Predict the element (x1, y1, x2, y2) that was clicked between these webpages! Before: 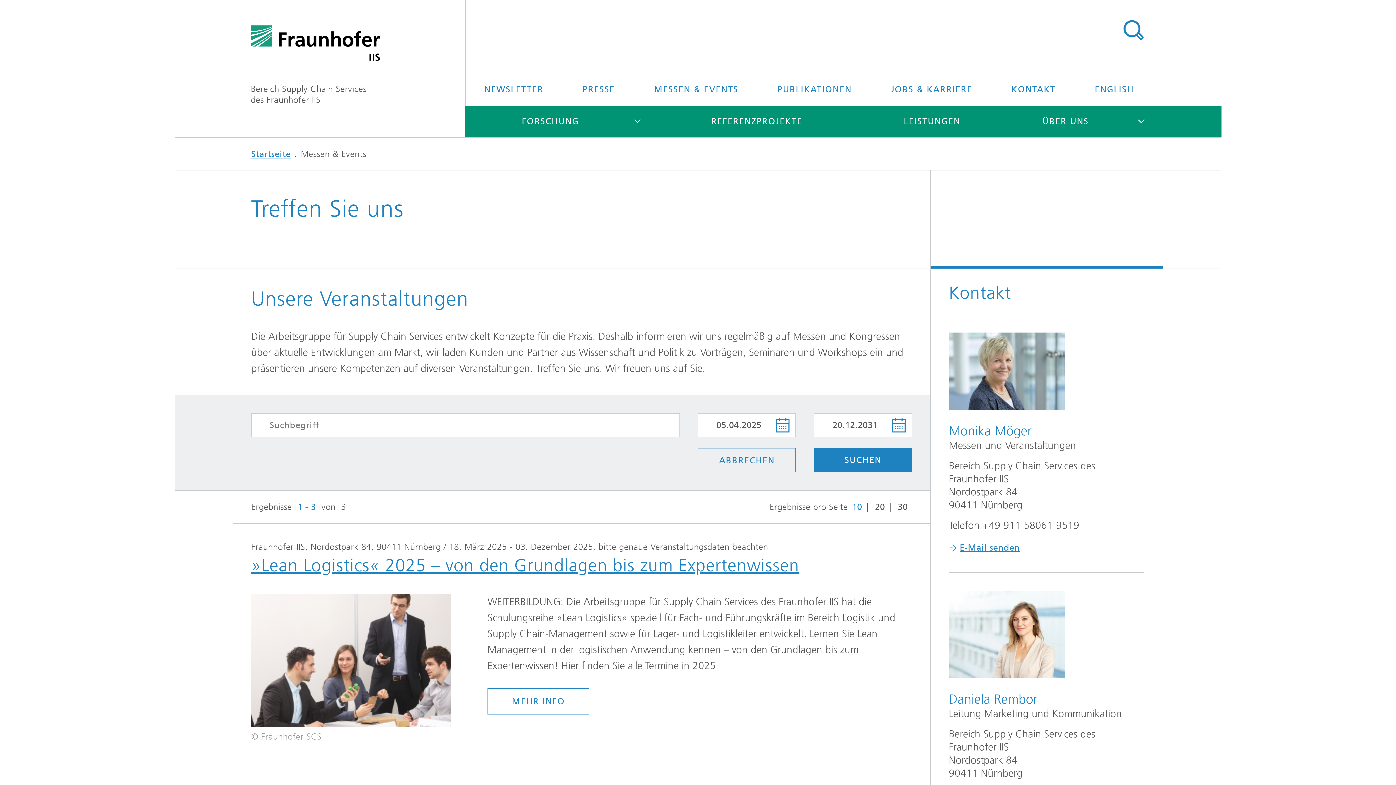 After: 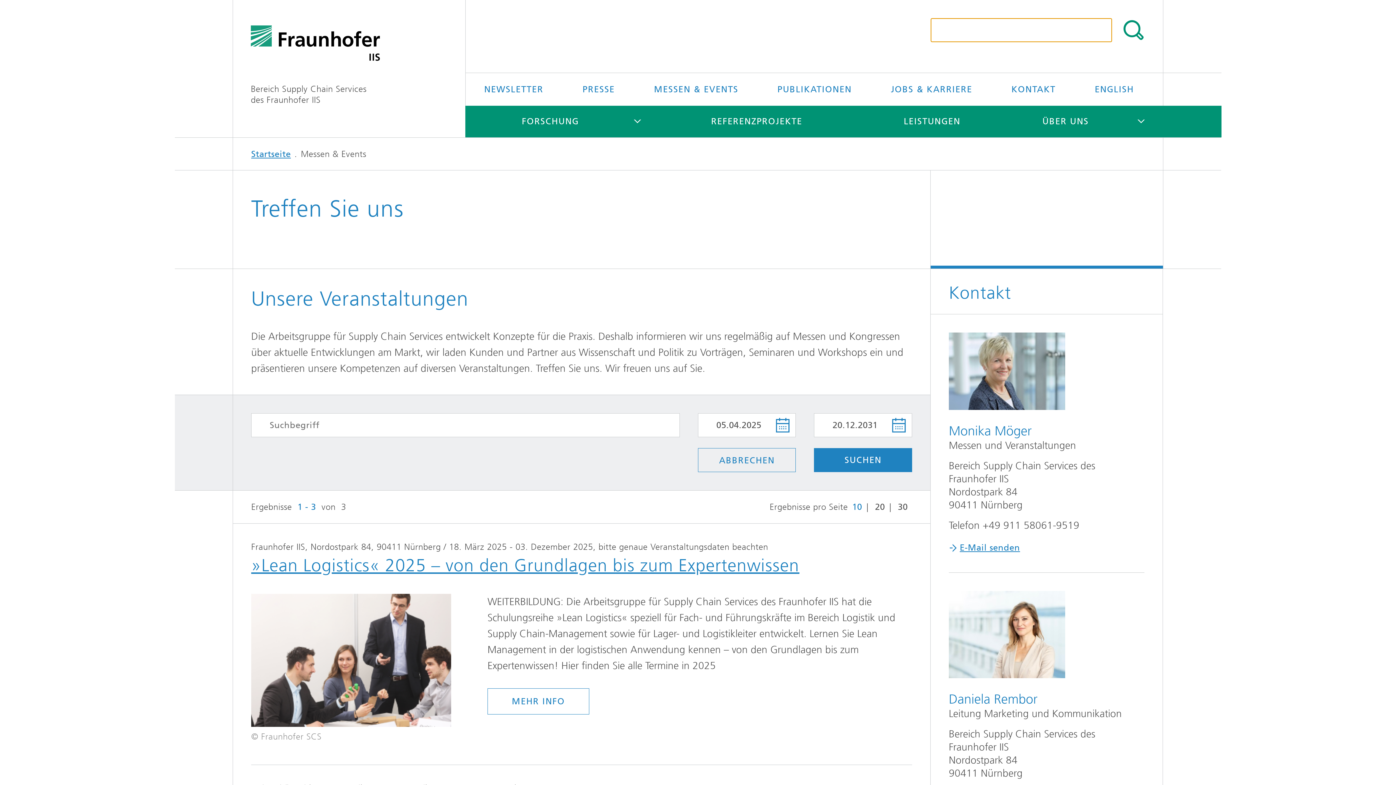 Action: bbox: (1121, 18, 1145, 42) label: TITEL - SUCHE